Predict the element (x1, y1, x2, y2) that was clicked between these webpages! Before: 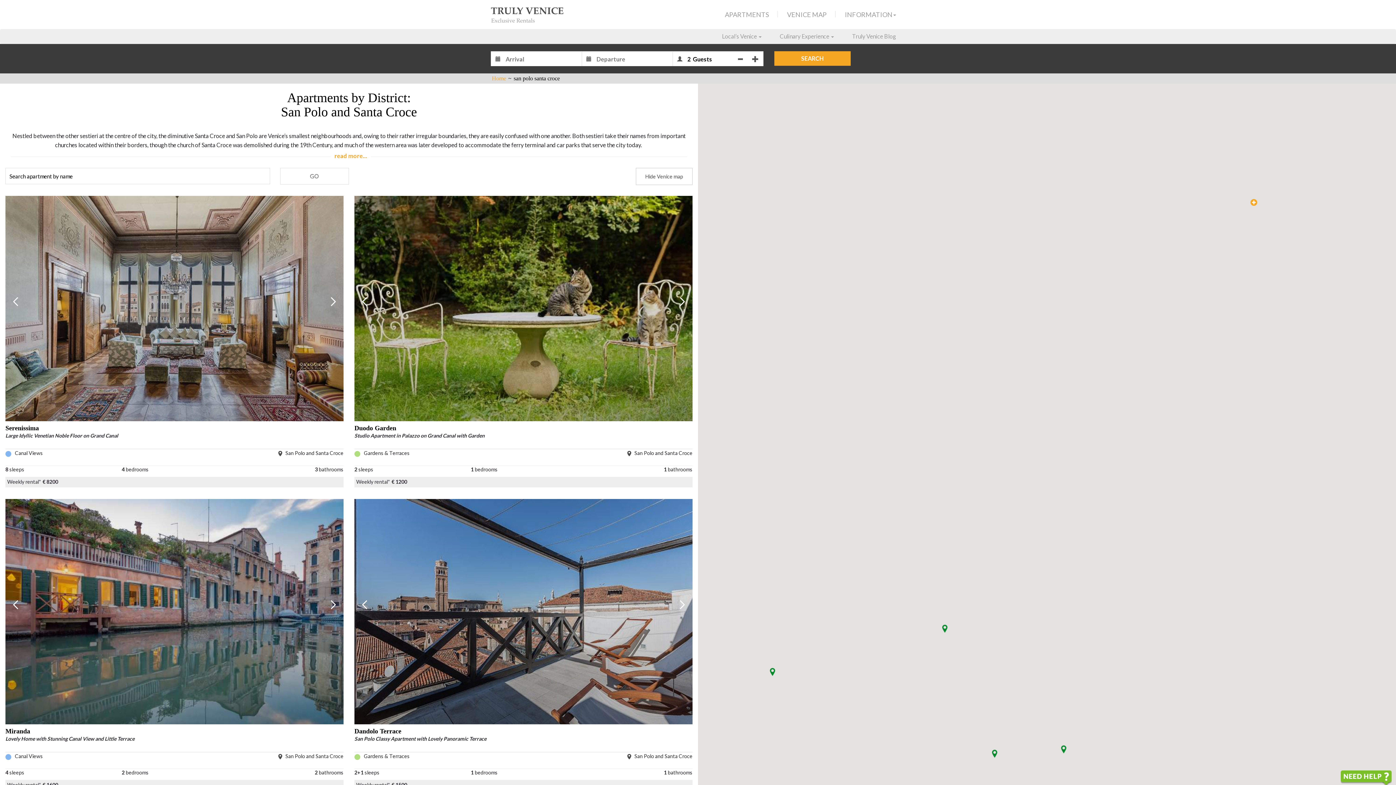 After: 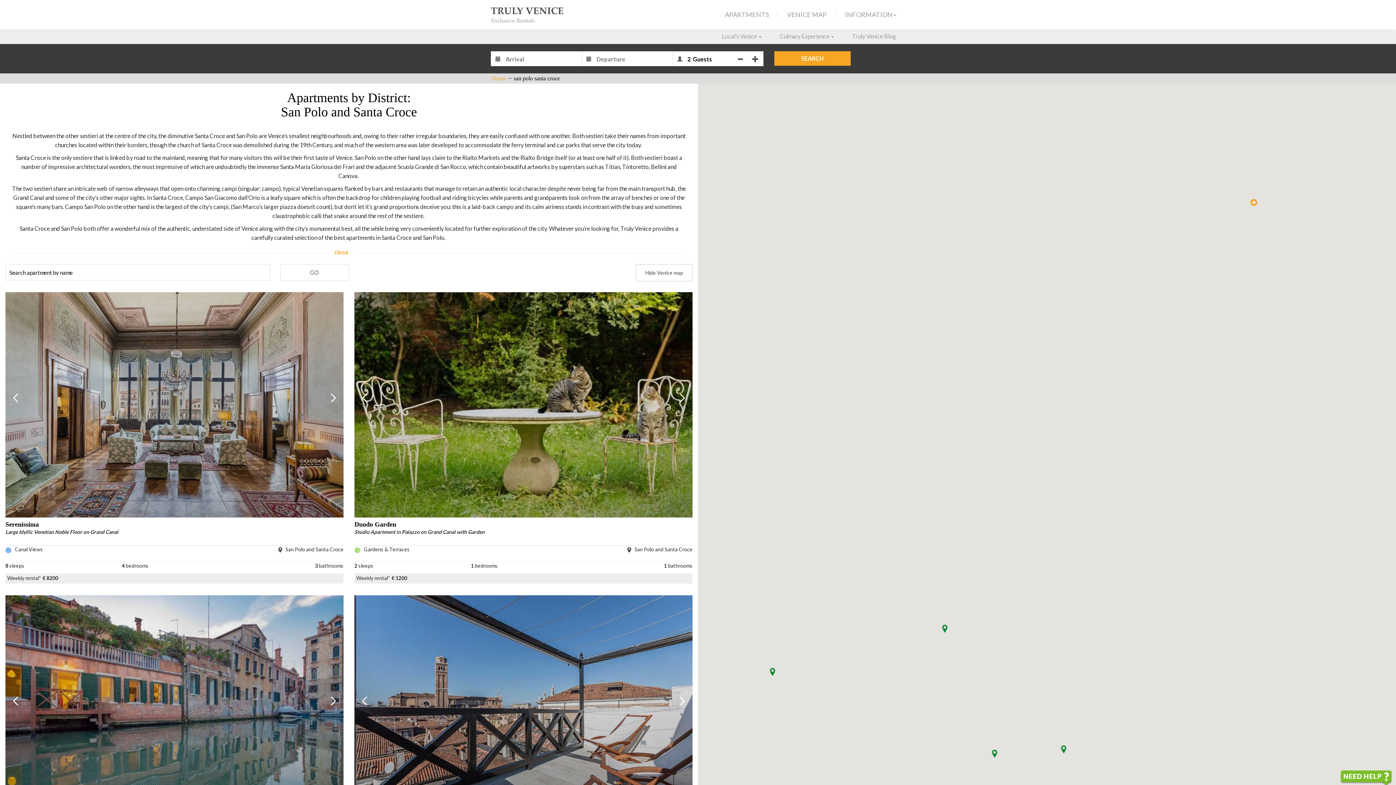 Action: bbox: (330, 152, 370, 160) label: read more...